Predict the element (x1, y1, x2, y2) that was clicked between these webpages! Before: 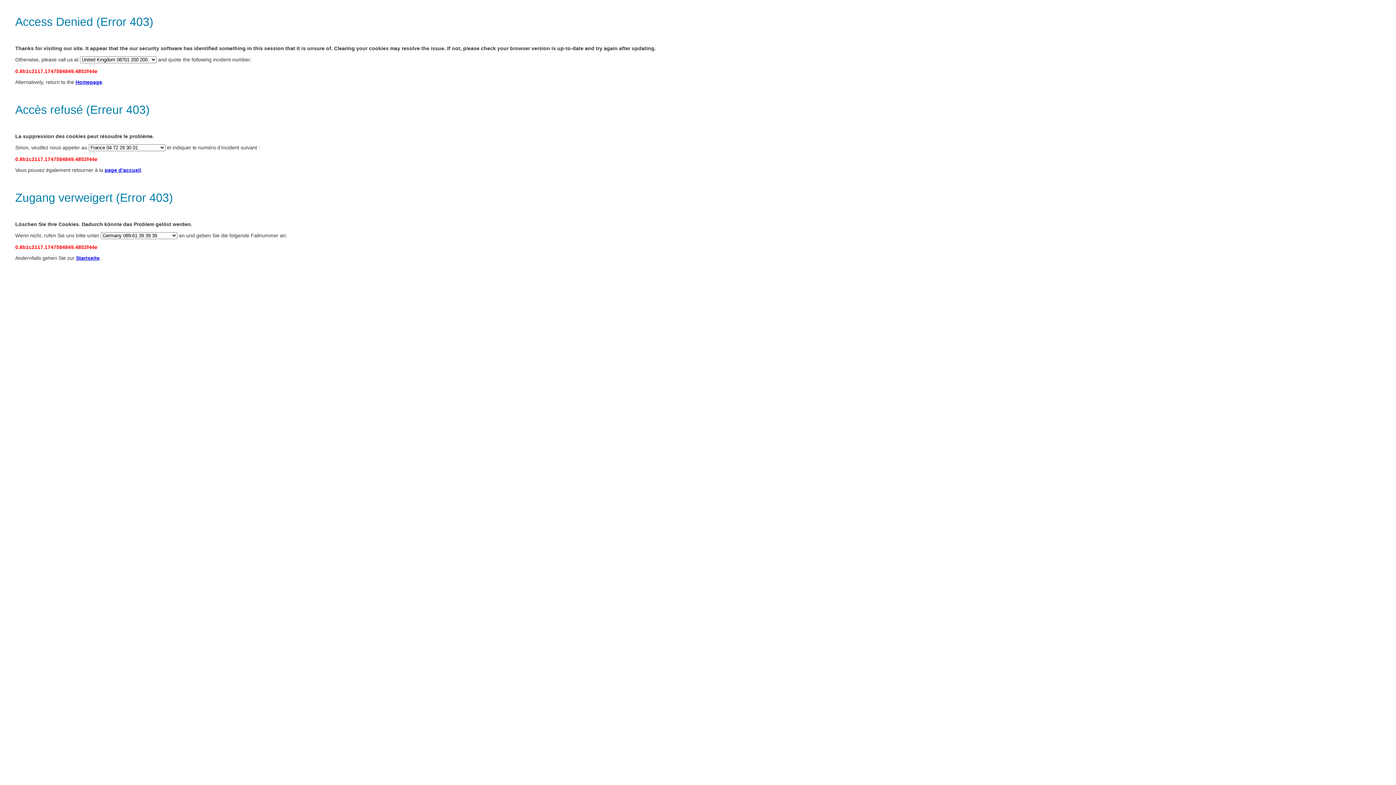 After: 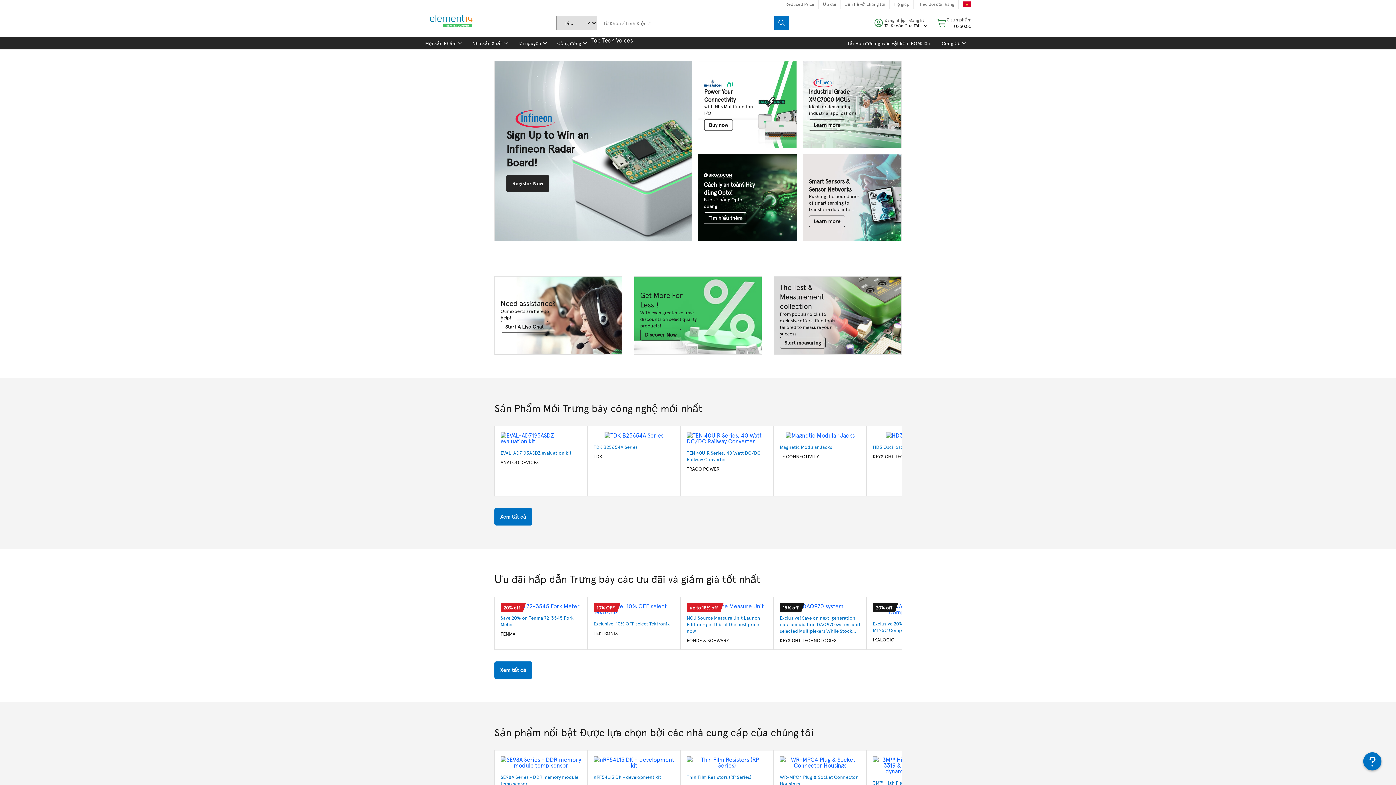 Action: label: page d’accueil bbox: (104, 167, 141, 173)